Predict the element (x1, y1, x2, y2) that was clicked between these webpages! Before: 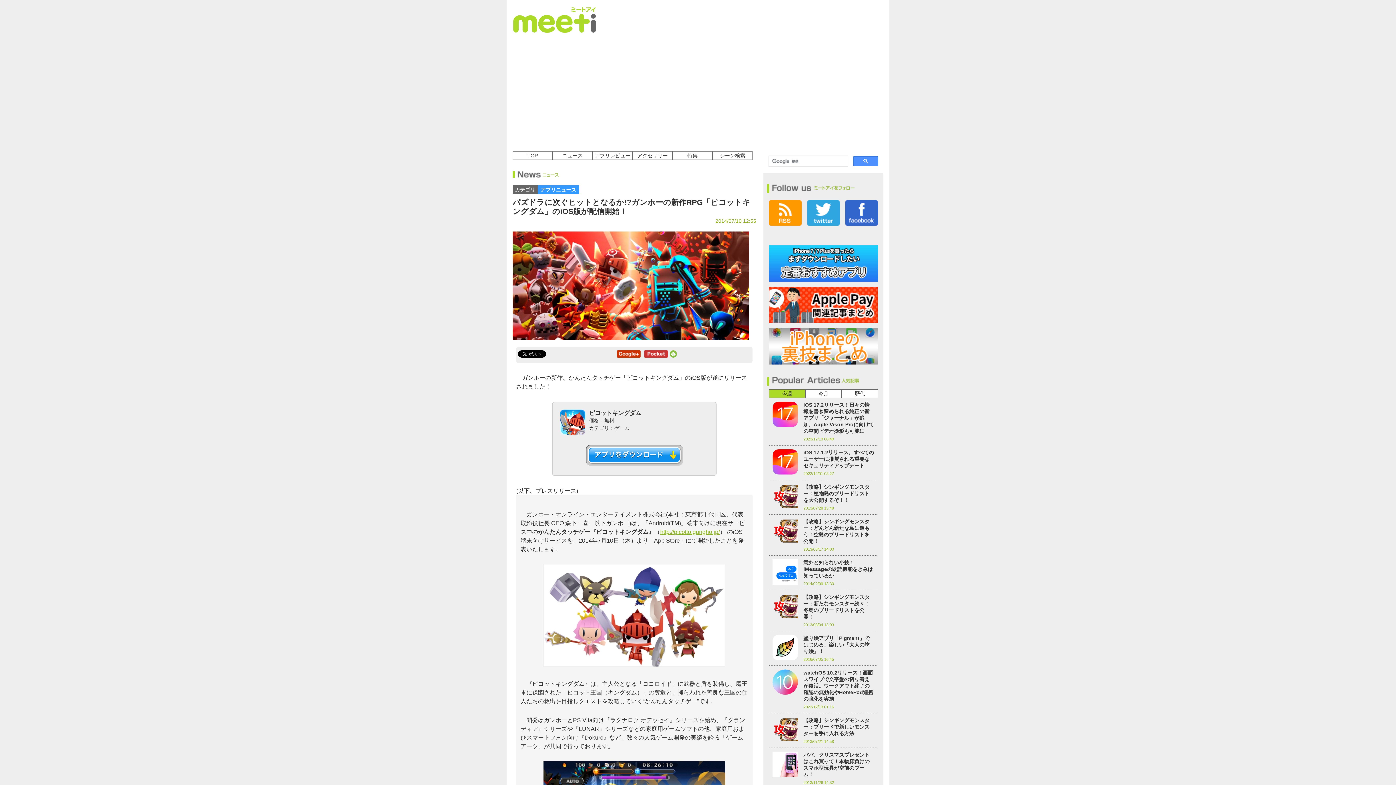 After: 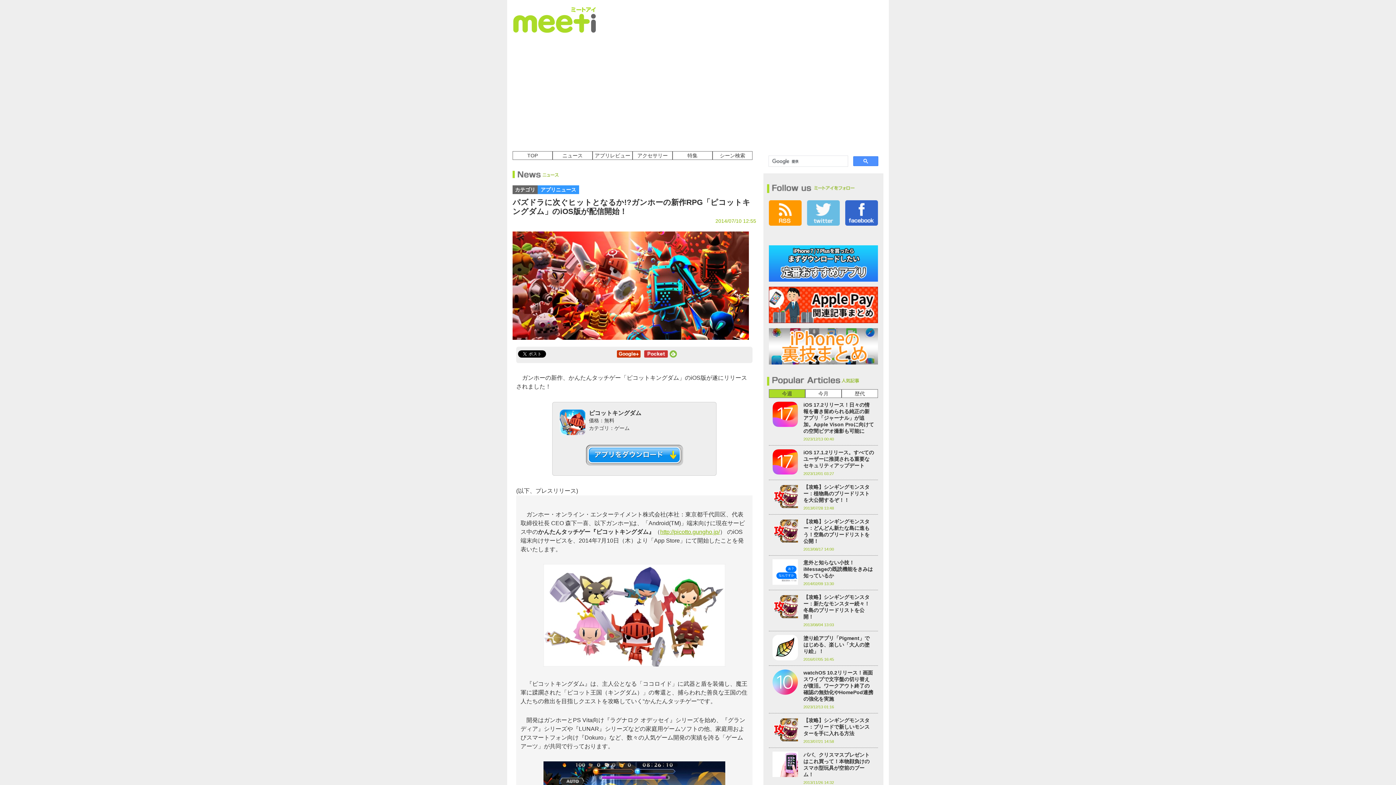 Action: bbox: (807, 221, 840, 226)